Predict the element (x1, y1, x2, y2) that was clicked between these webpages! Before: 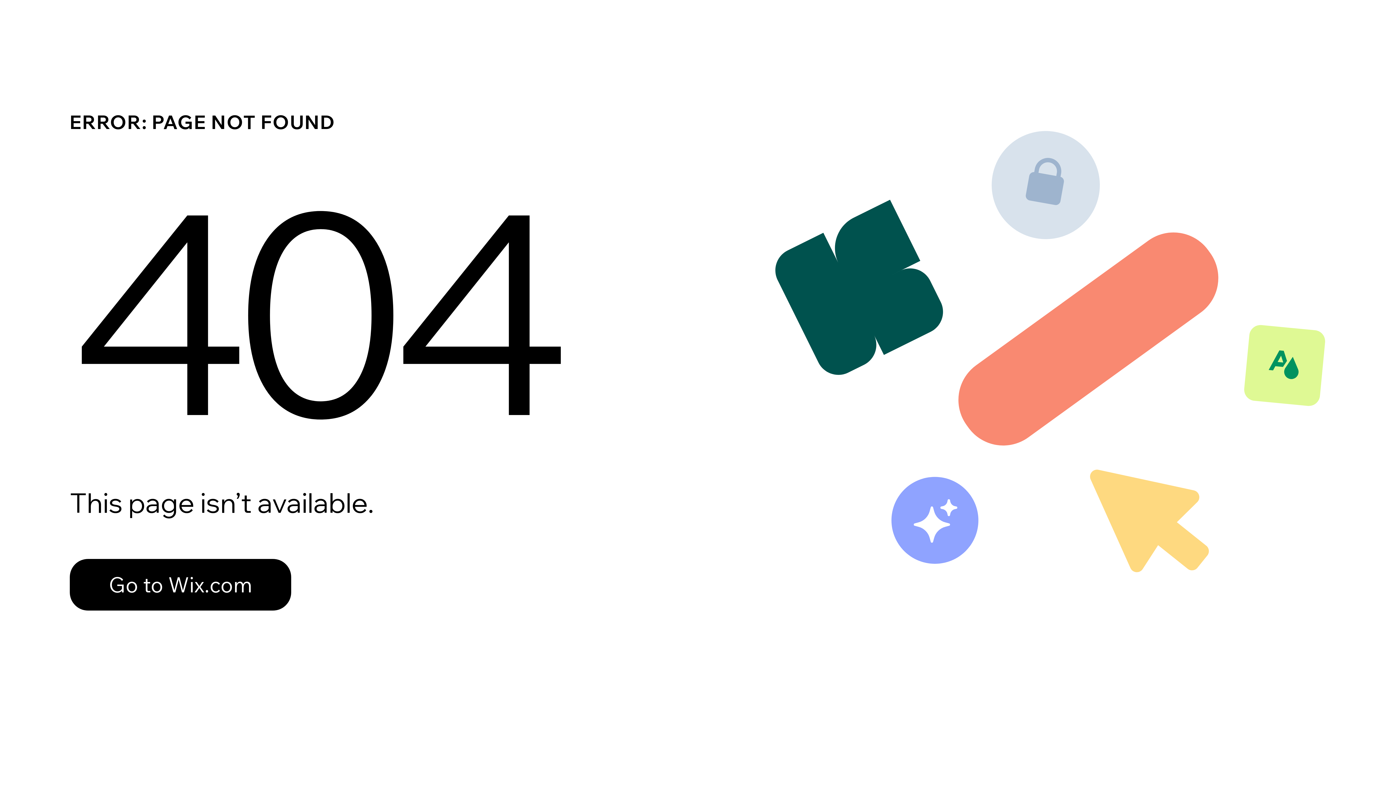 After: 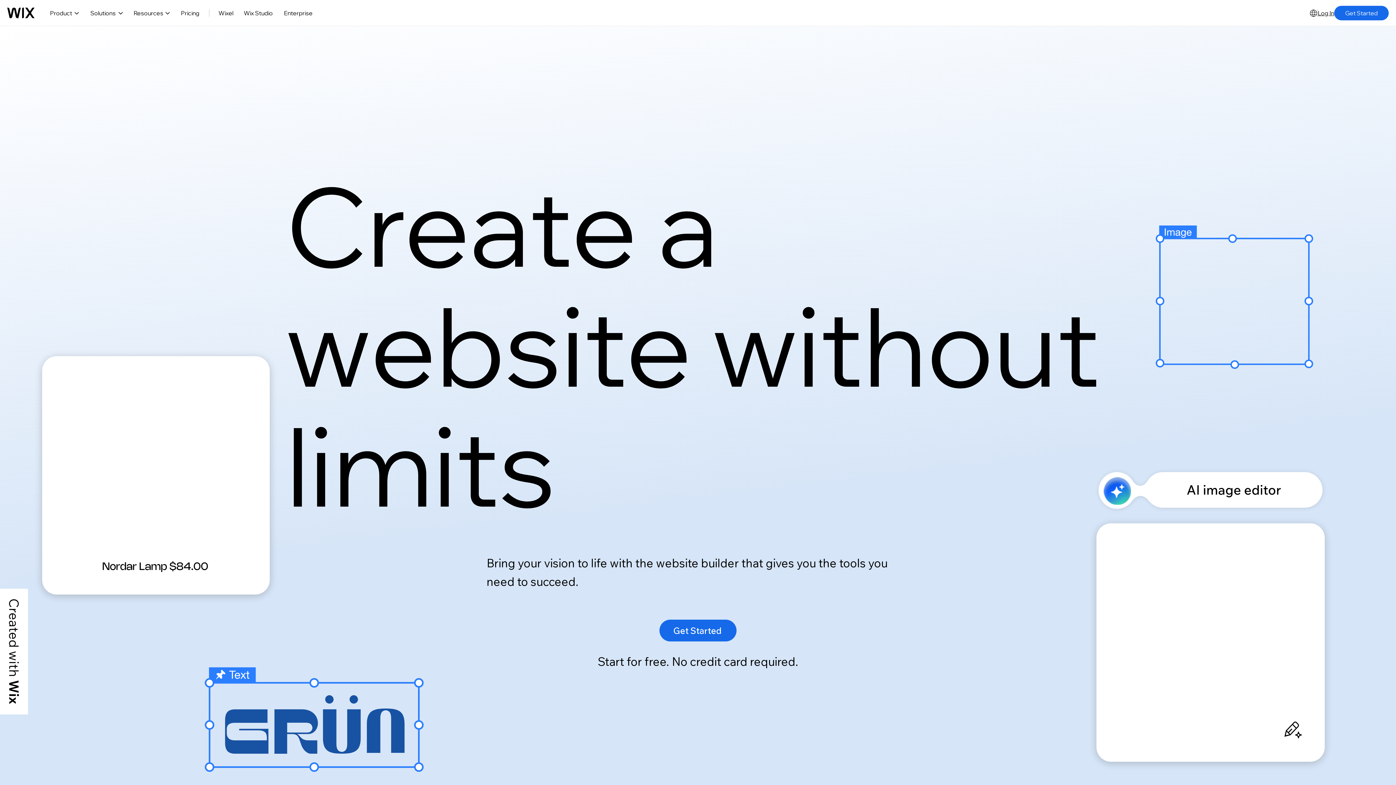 Action: label: Go to Wix.com bbox: (69, 559, 291, 610)